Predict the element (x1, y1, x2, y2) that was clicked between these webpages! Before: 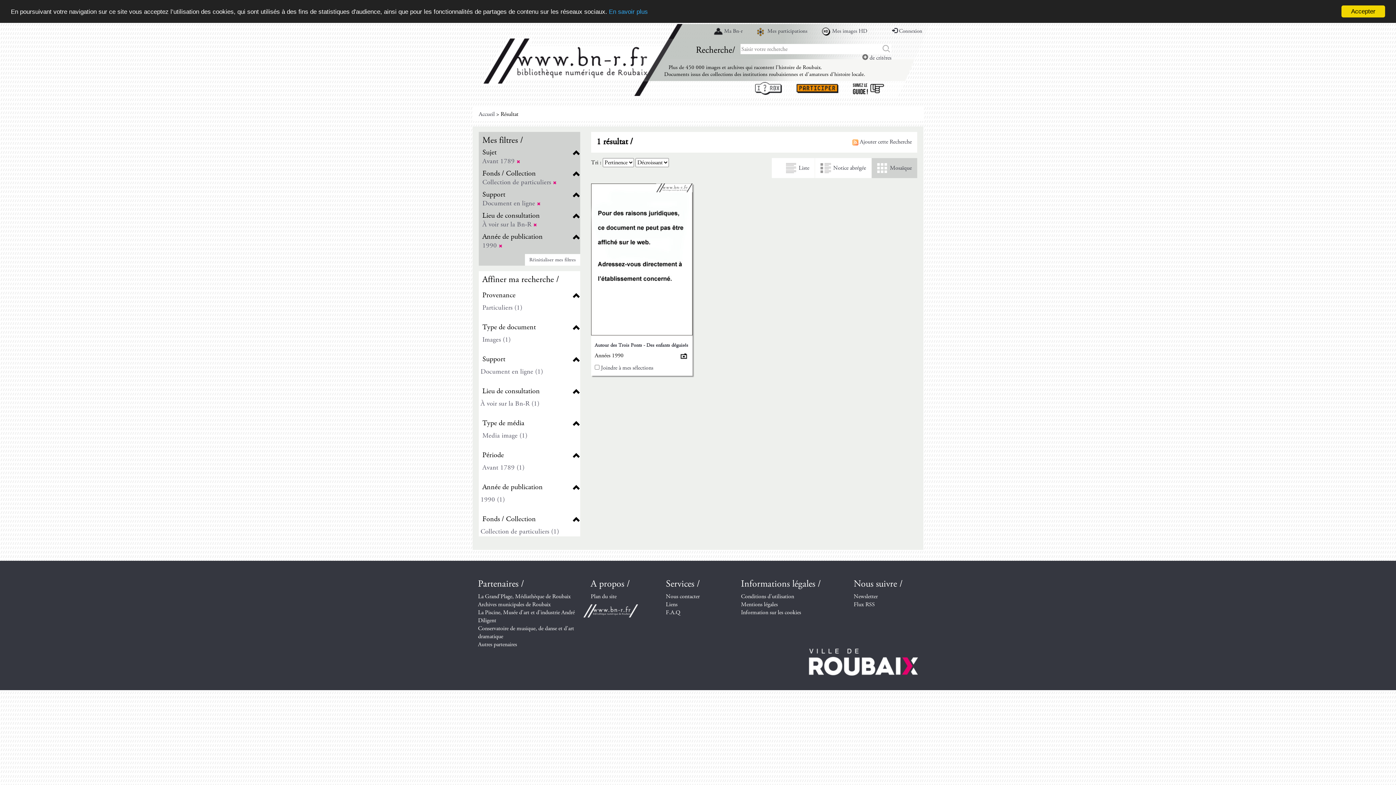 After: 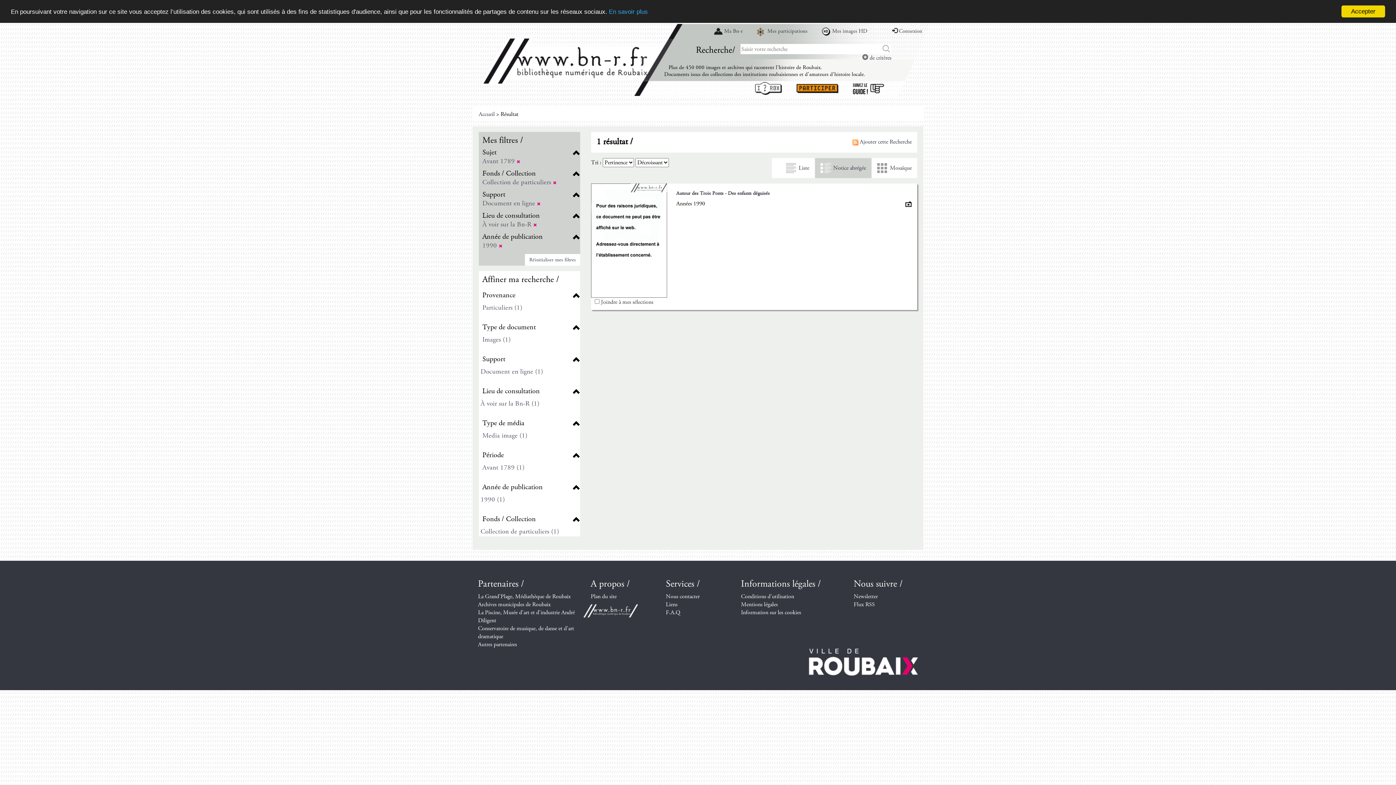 Action: label: Notice abrégée bbox: (820, 158, 871, 178)